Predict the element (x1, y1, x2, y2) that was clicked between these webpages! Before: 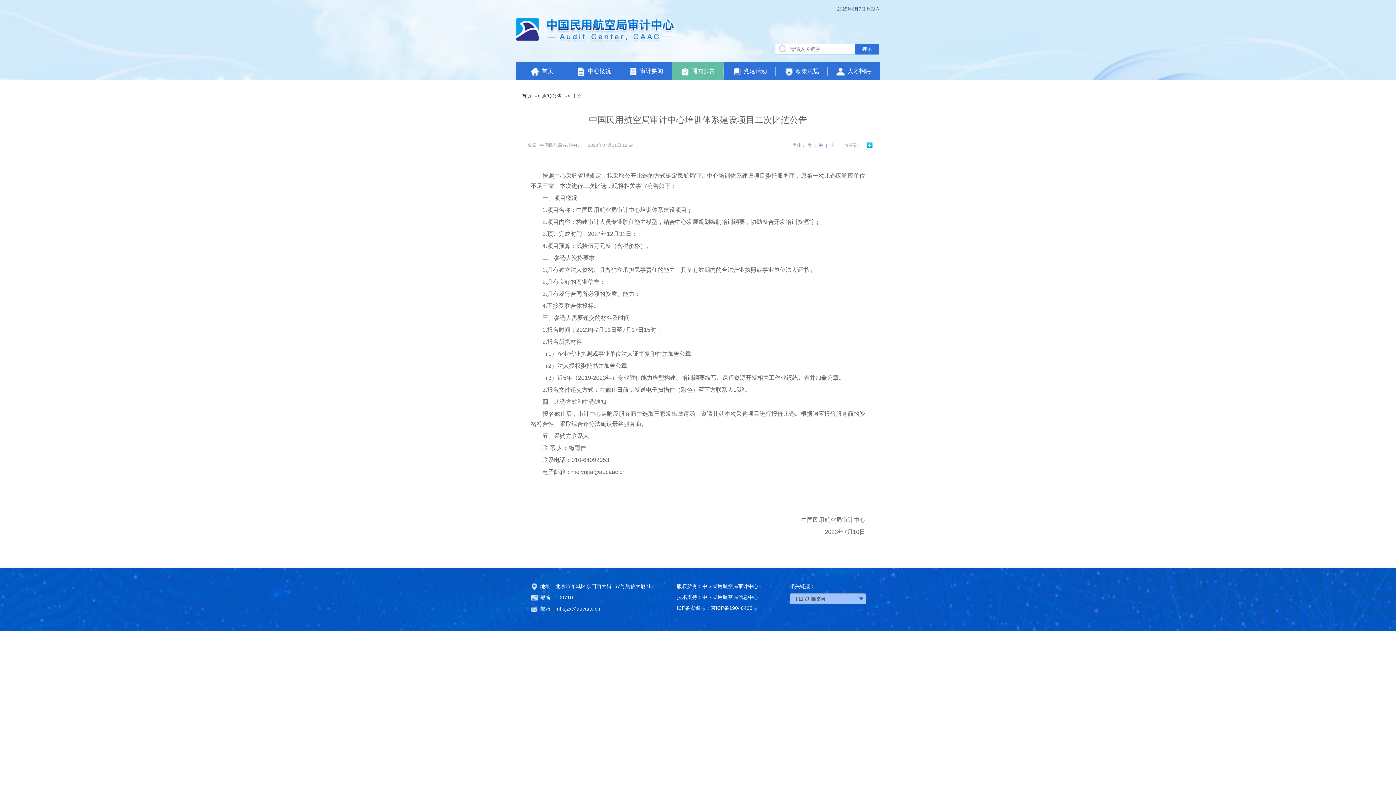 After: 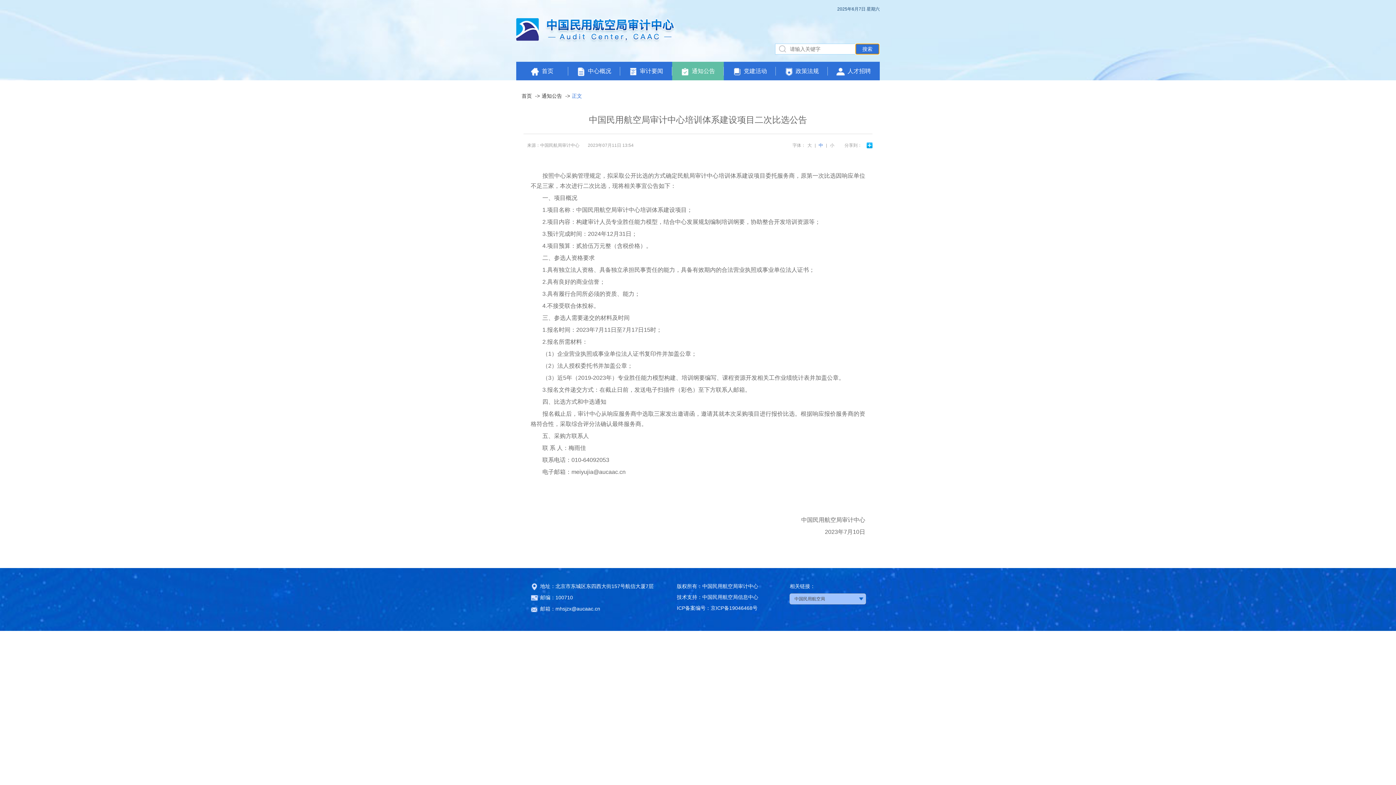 Action: bbox: (855, 43, 879, 54) label: 搜索